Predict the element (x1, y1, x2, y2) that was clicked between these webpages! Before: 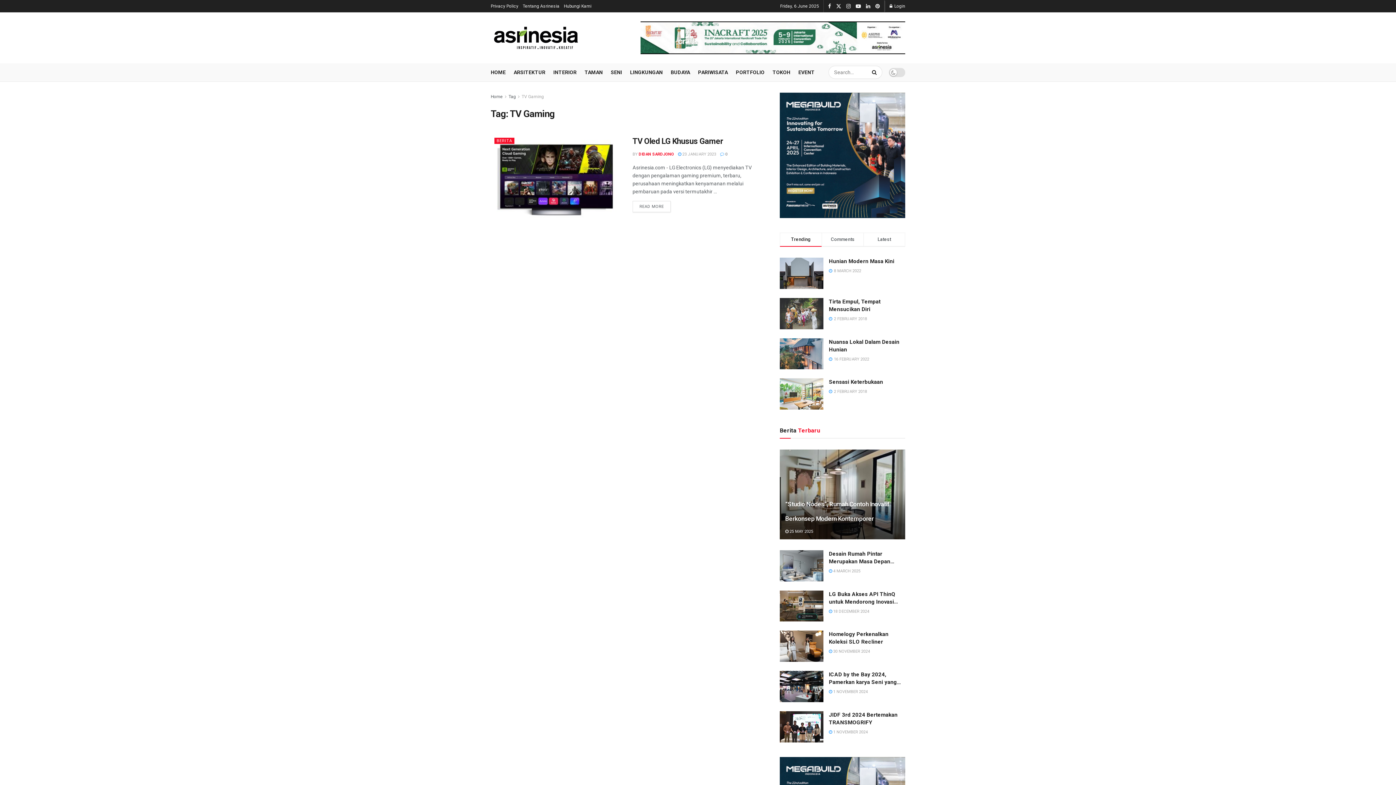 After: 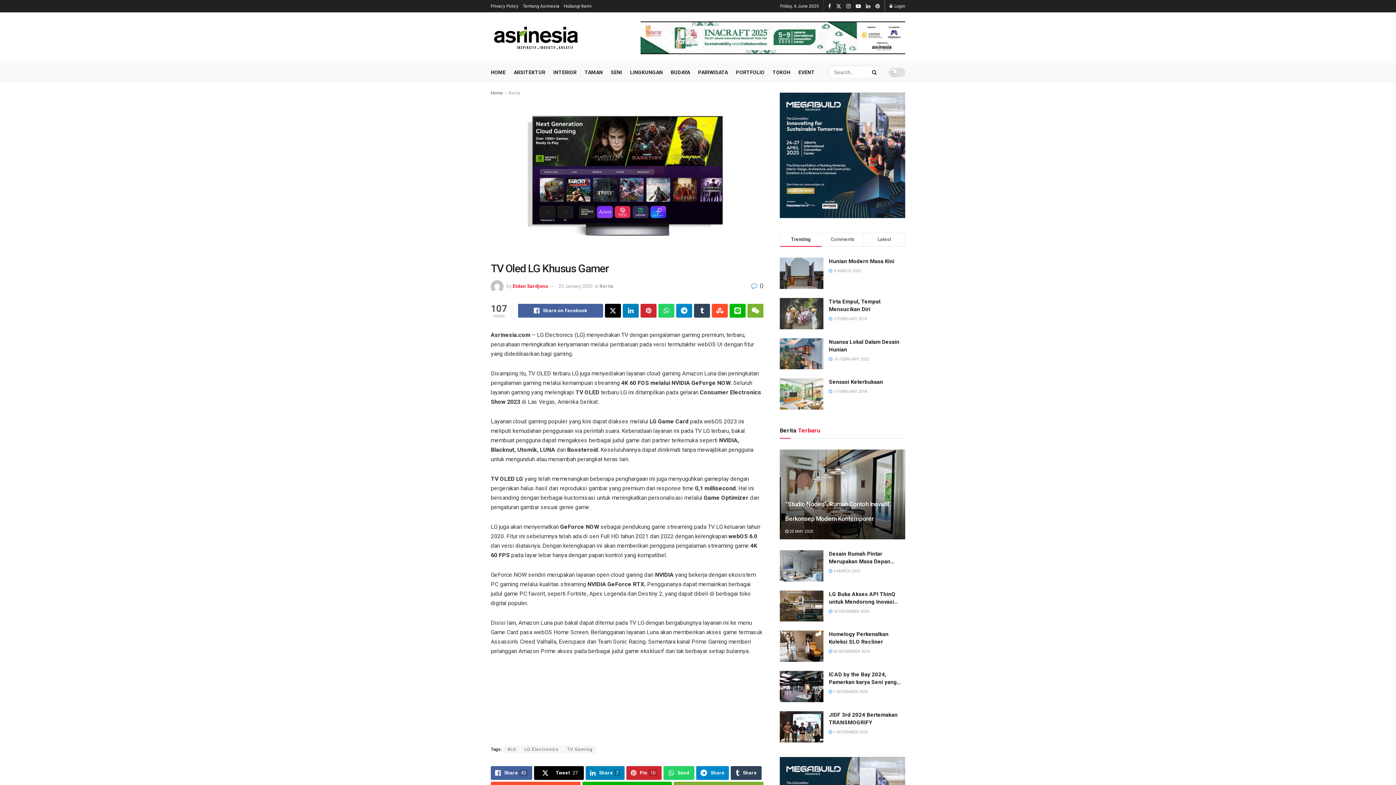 Action: label: TV Oled LG Khusus Gamer bbox: (632, 136, 723, 145)